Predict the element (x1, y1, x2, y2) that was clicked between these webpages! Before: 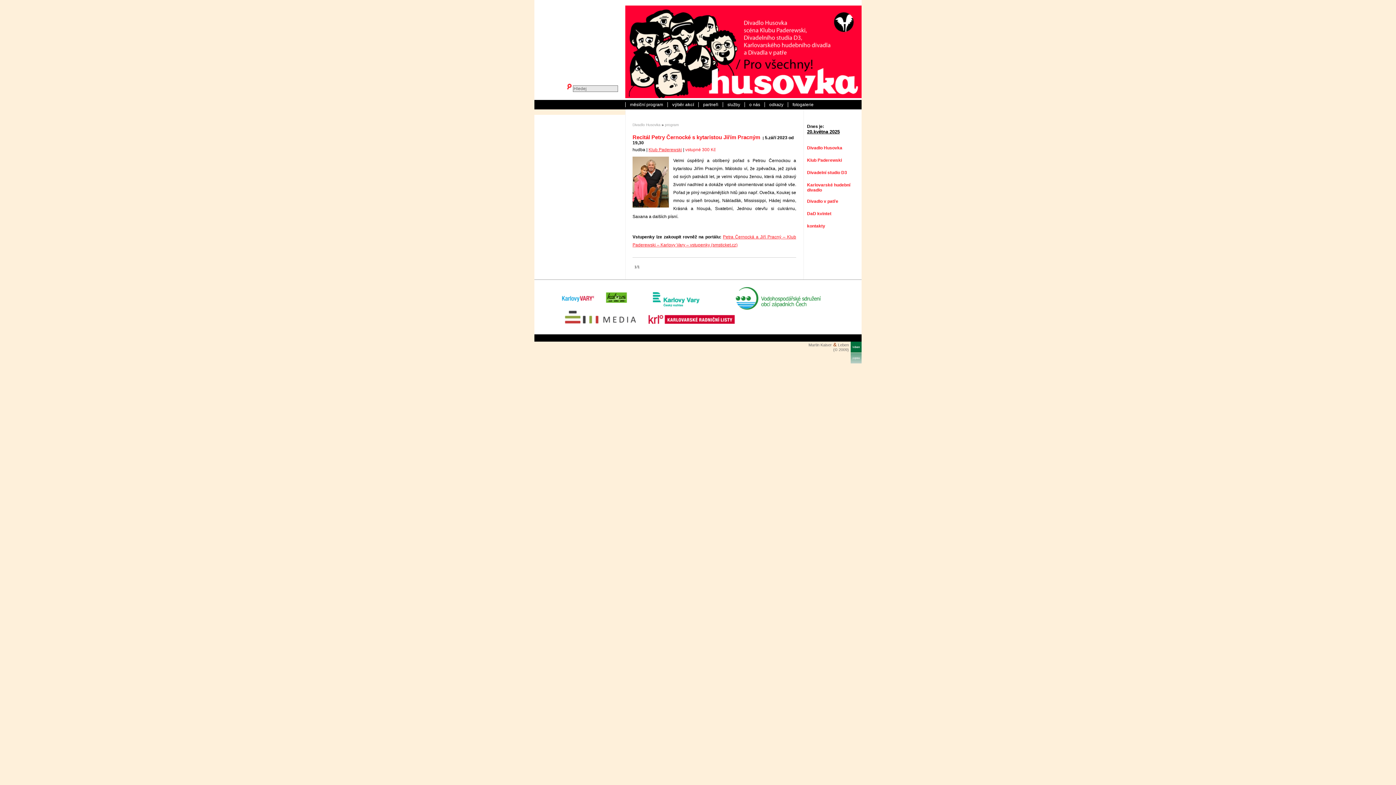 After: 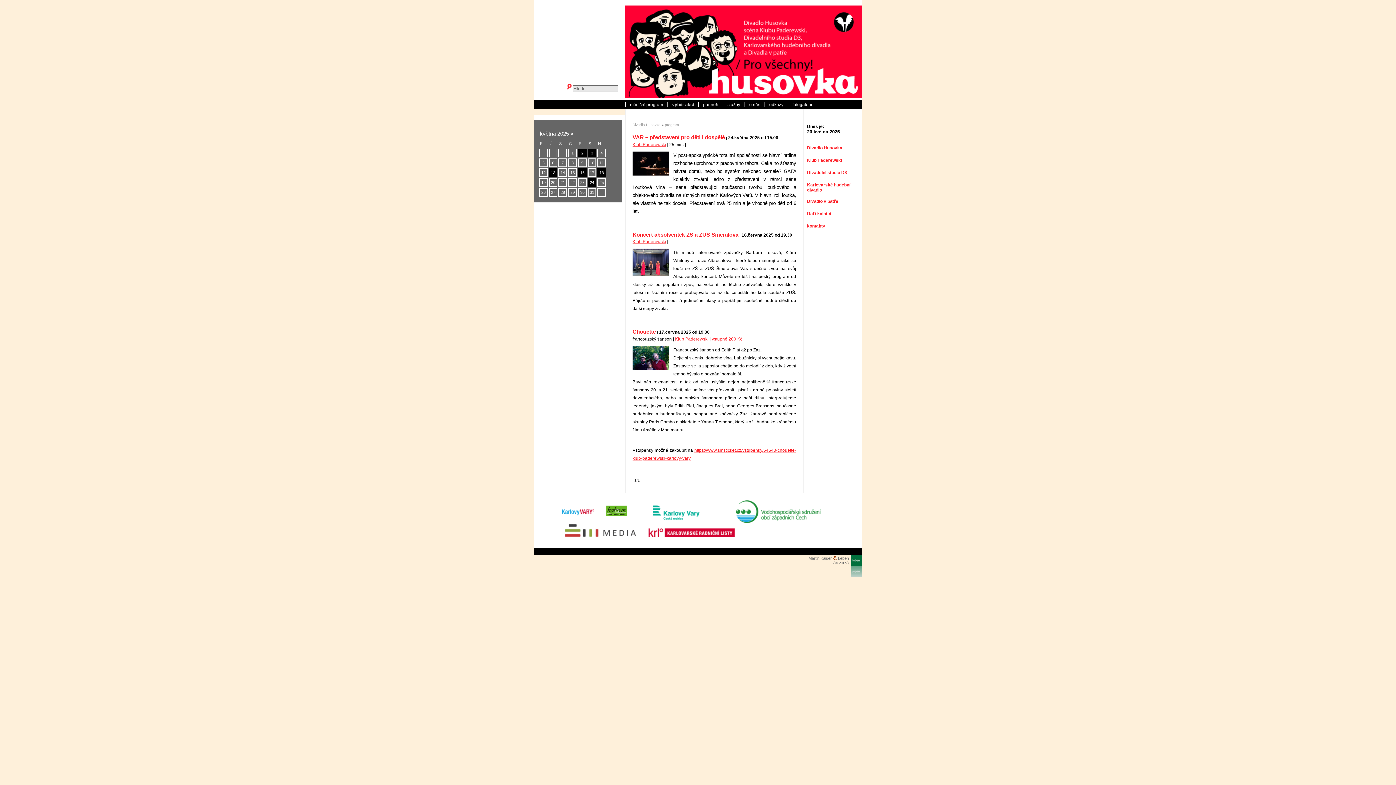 Action: label: Klub Paderewski bbox: (807, 157, 842, 162)